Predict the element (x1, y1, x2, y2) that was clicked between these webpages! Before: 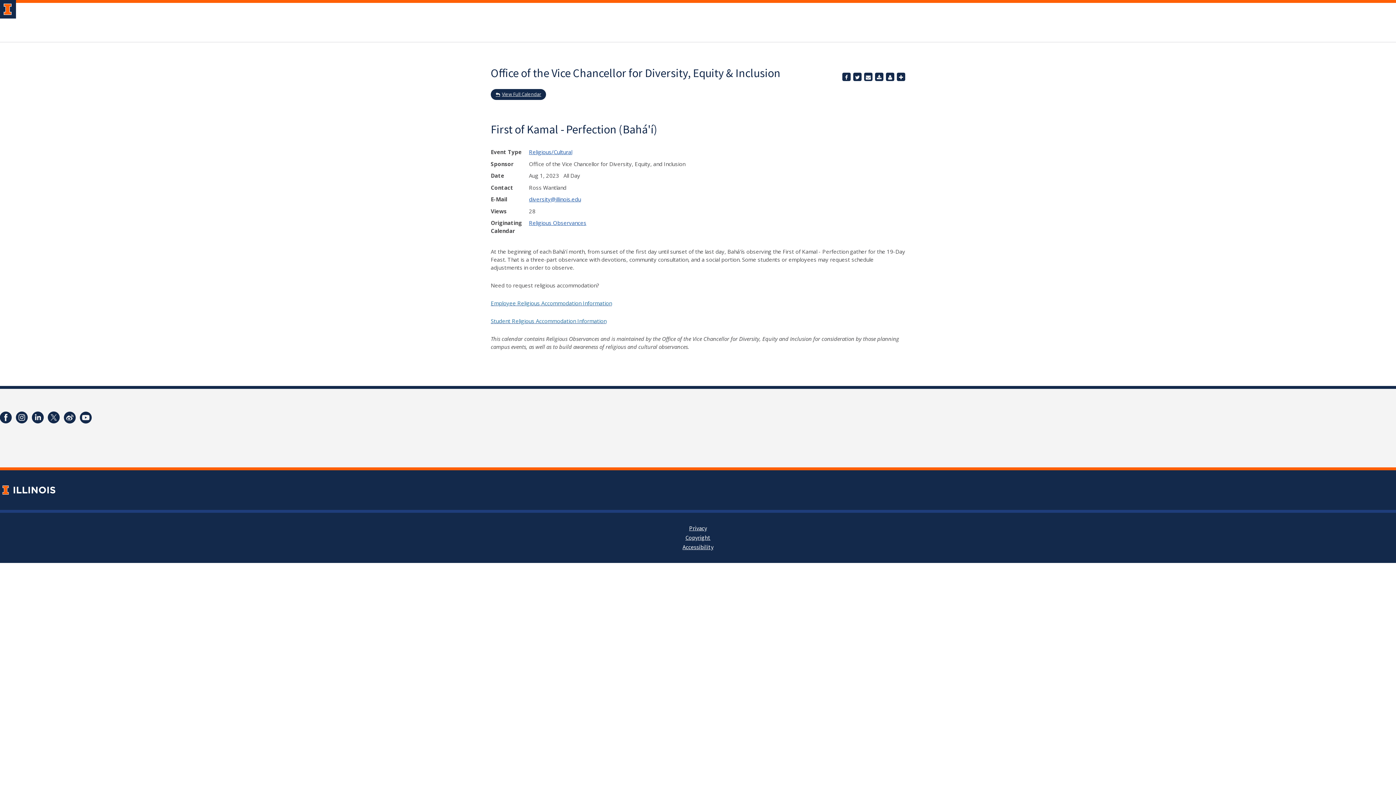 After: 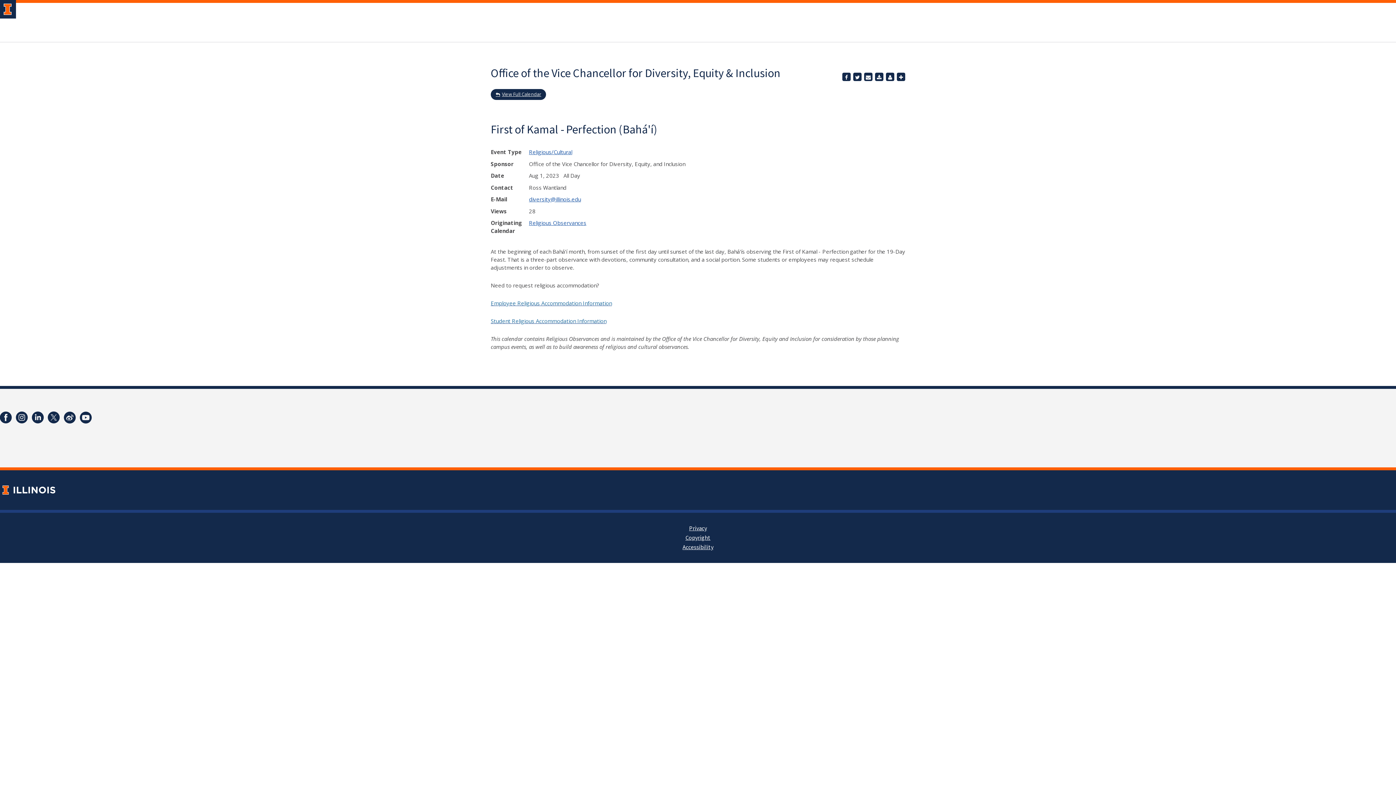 Action: label: contact bbox: (886, 72, 894, 81)